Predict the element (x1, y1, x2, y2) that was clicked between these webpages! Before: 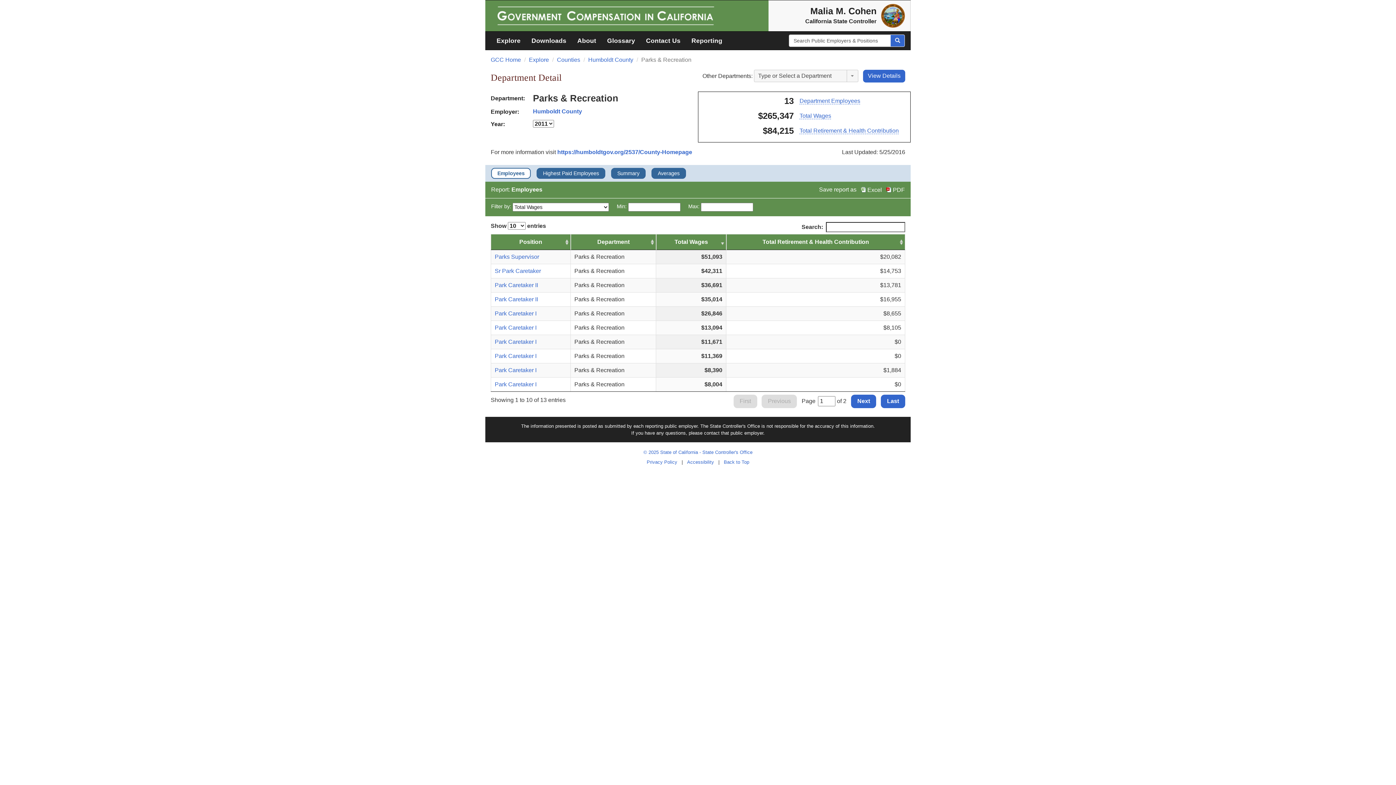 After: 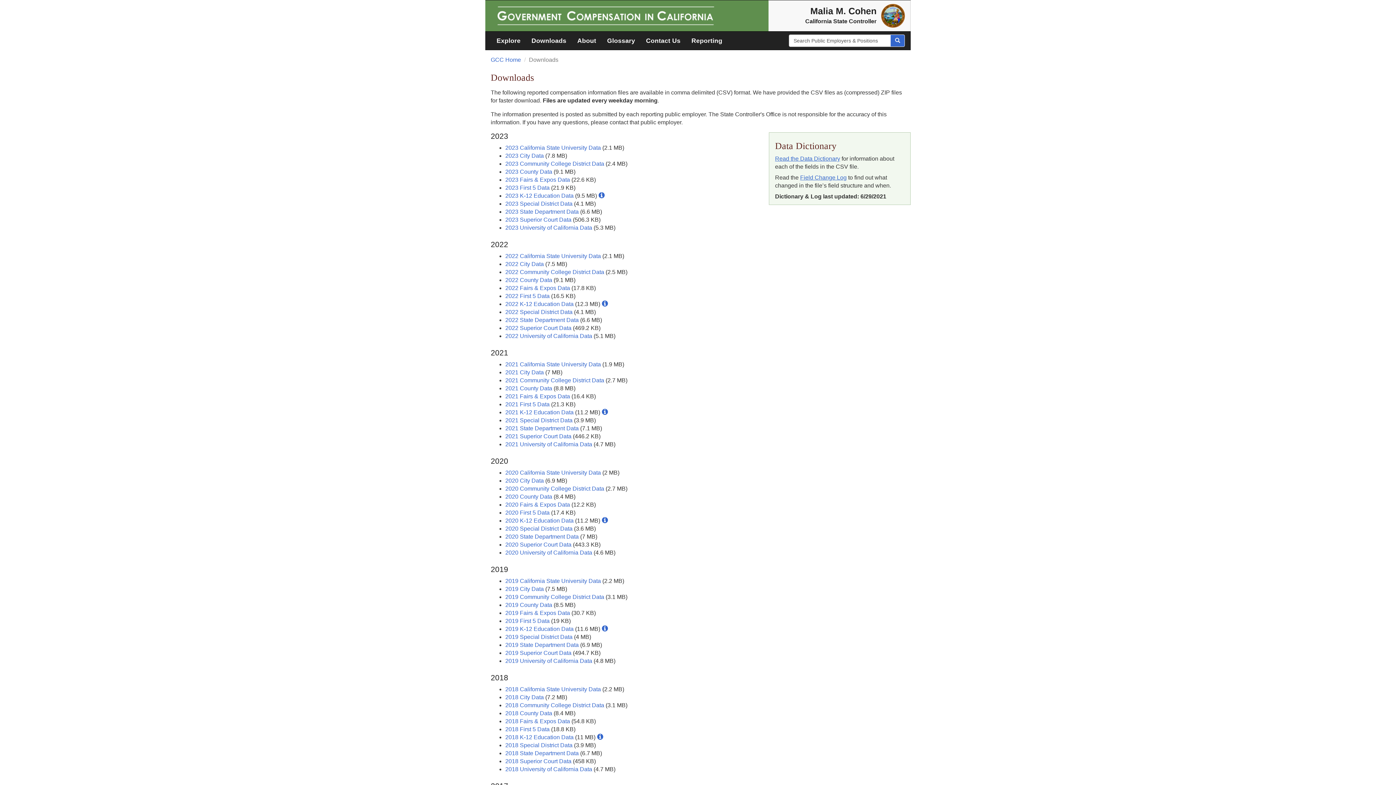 Action: bbox: (526, 31, 572, 49) label: Downloads